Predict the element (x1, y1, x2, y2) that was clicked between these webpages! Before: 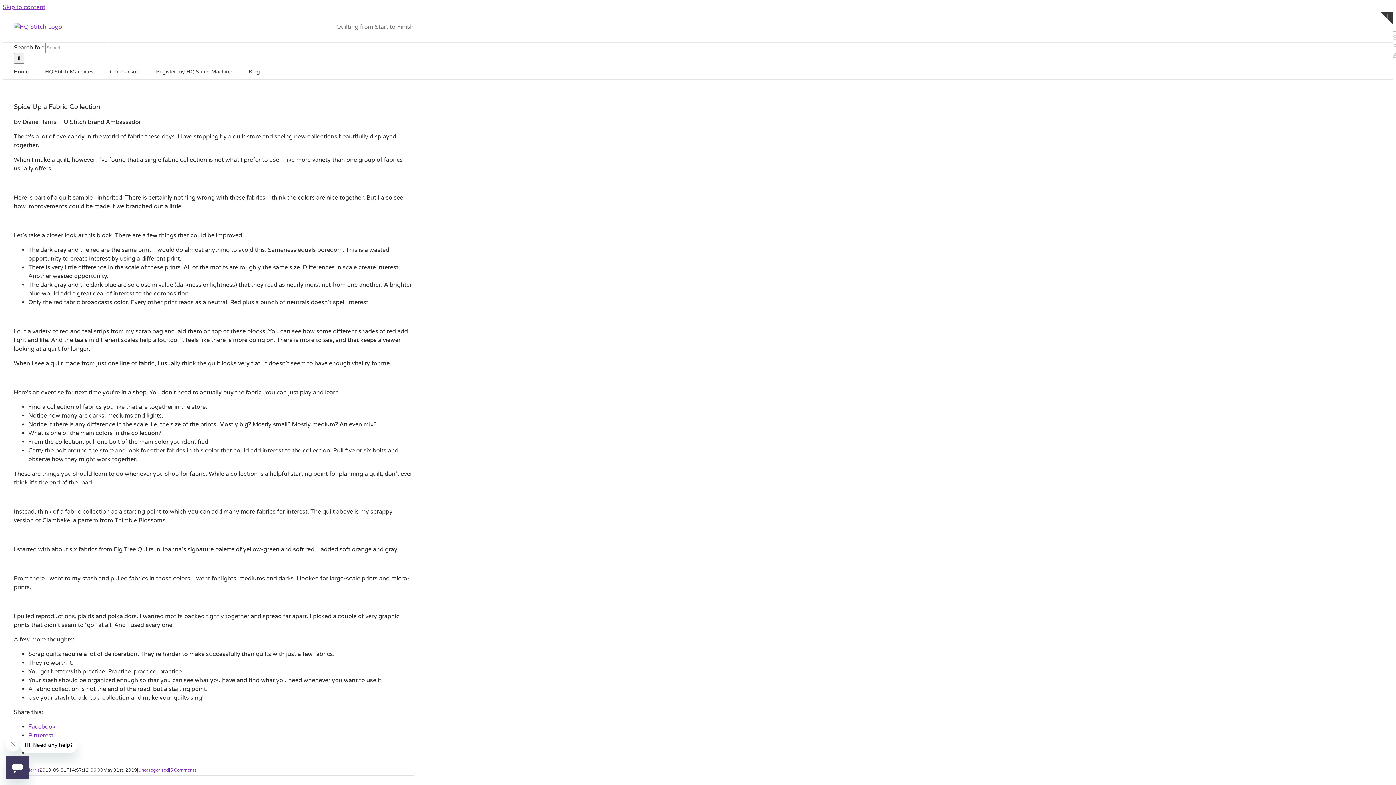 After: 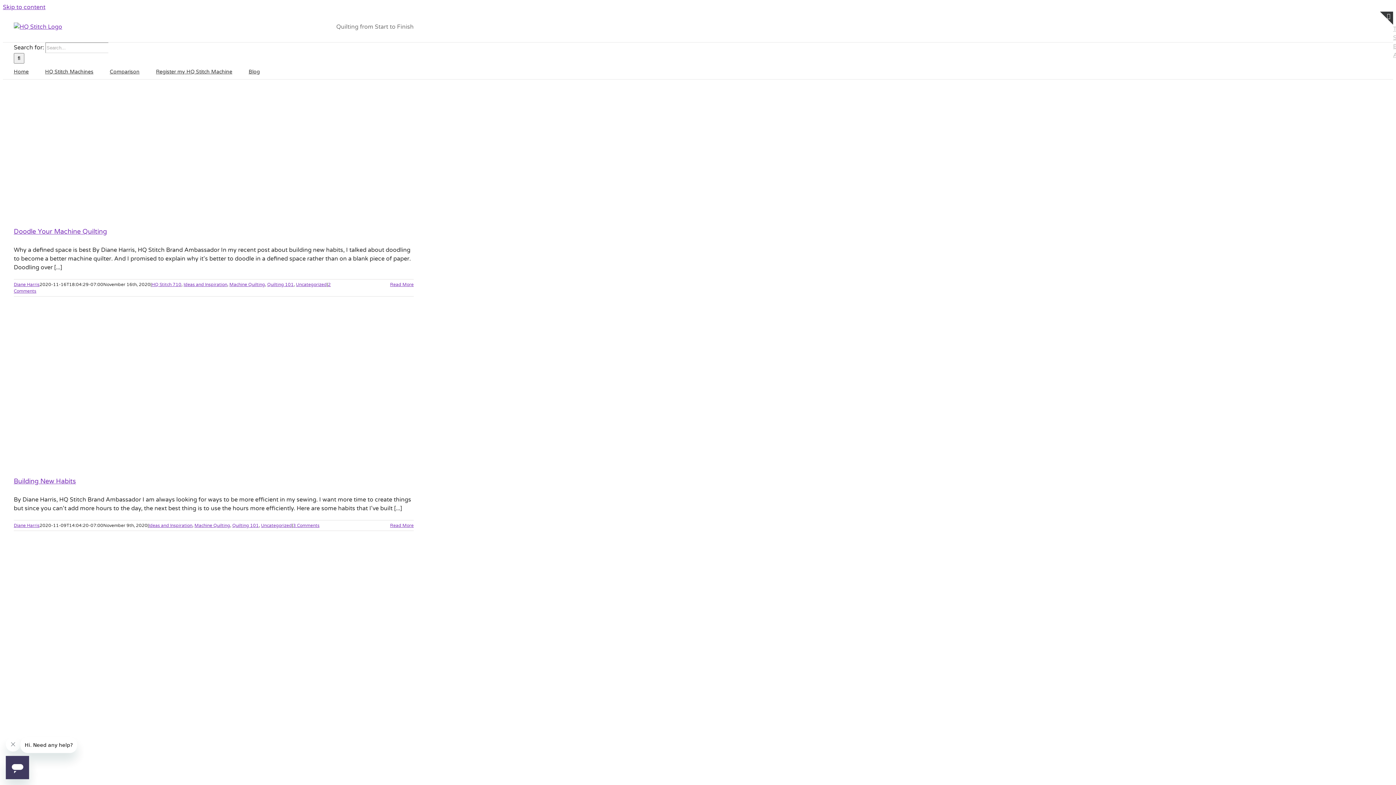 Action: bbox: (138, 768, 169, 773) label: Uncategorized